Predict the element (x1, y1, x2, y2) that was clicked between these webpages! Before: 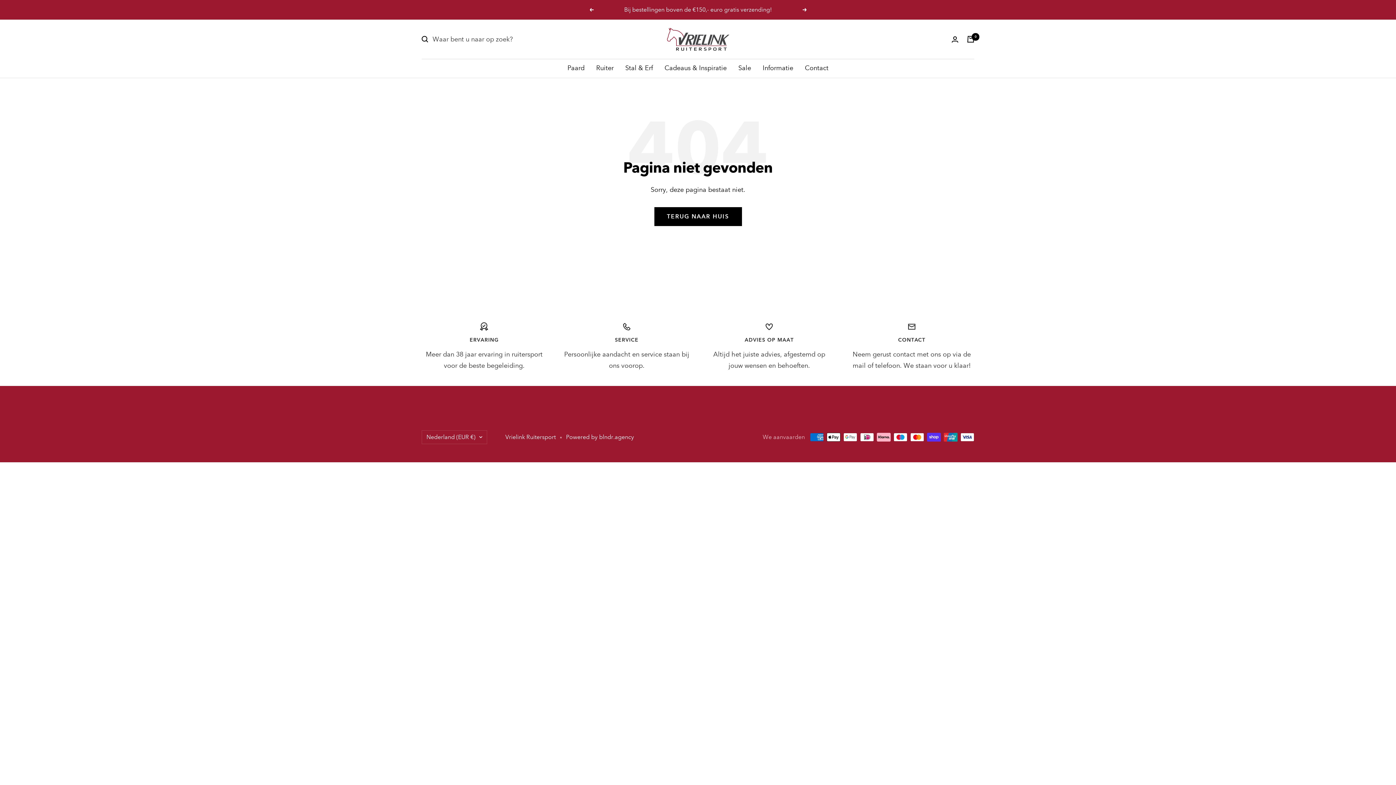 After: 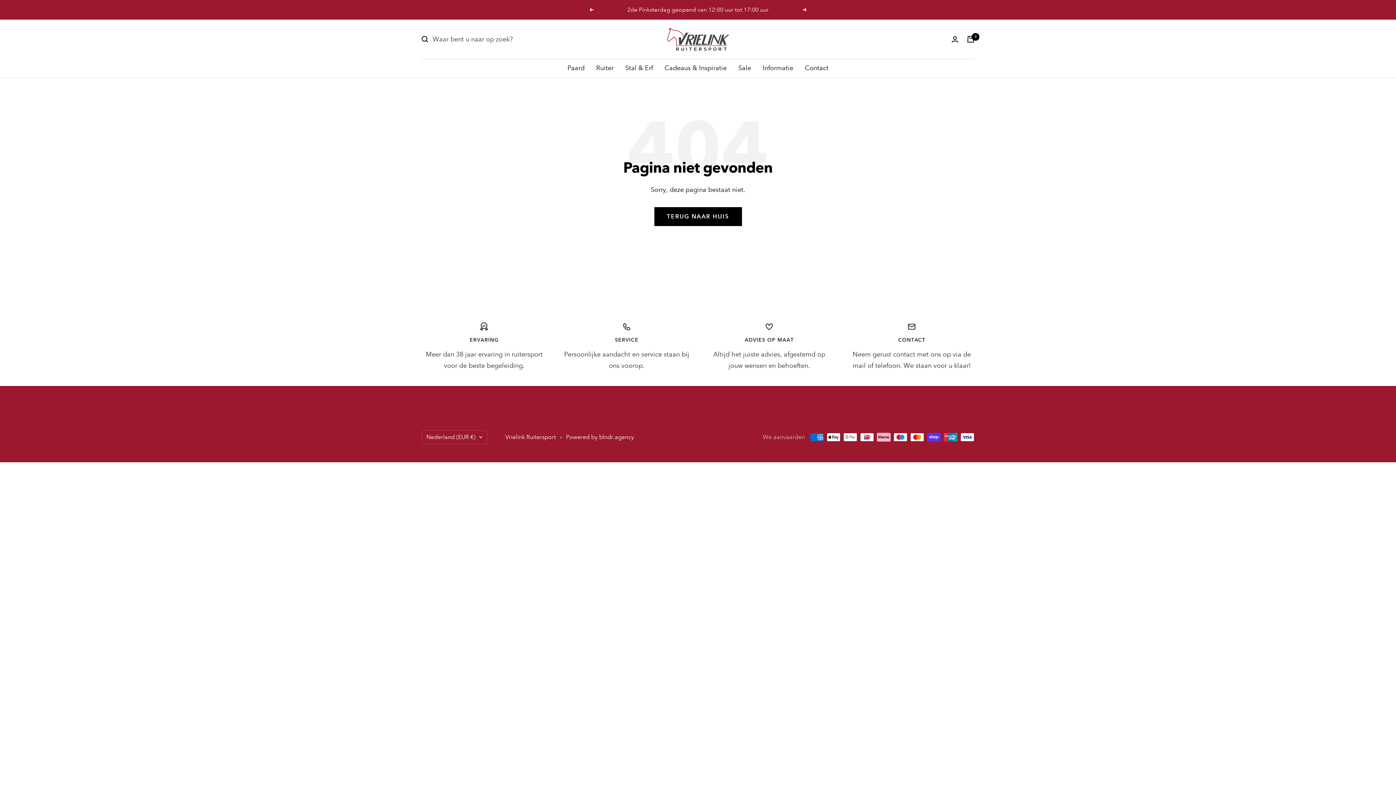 Action: bbox: (802, 8, 807, 11) label: Volgende